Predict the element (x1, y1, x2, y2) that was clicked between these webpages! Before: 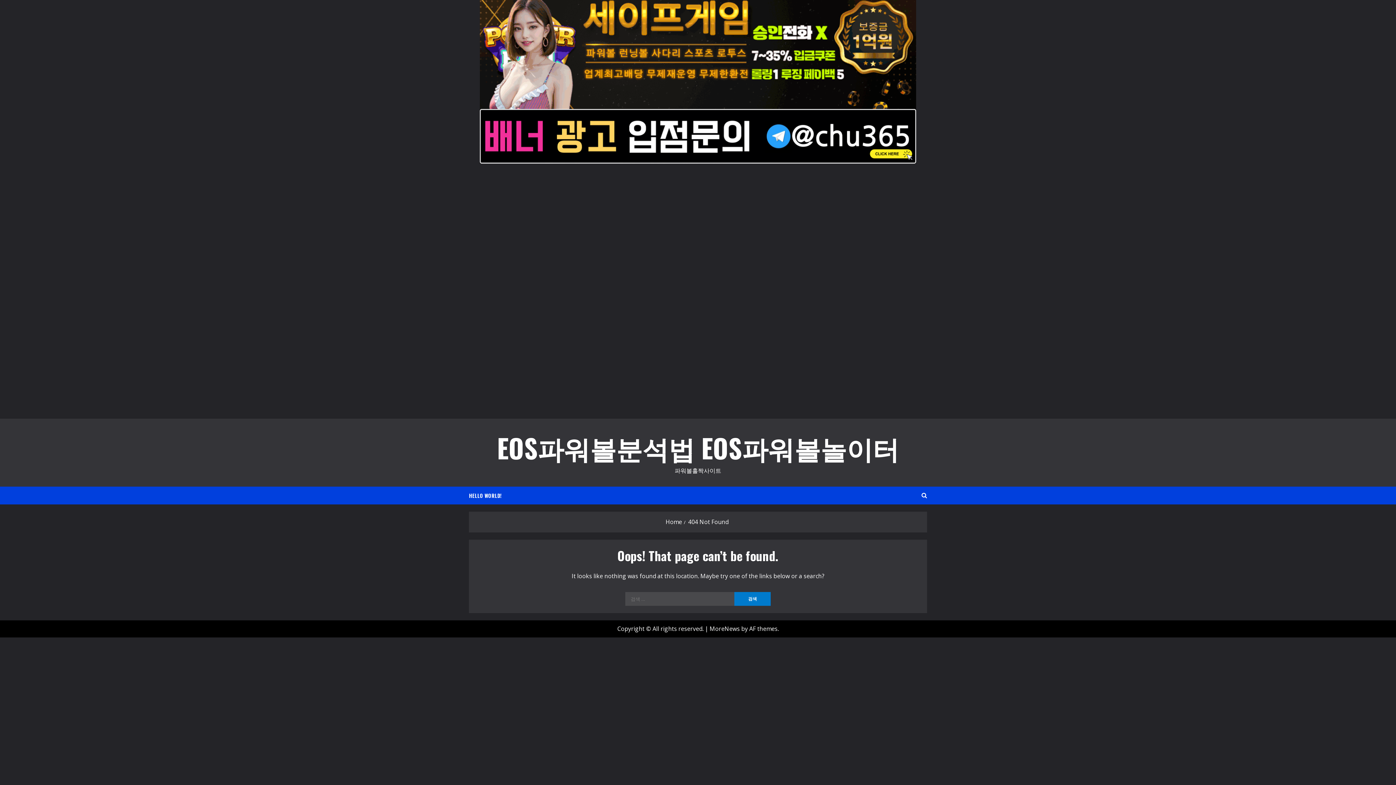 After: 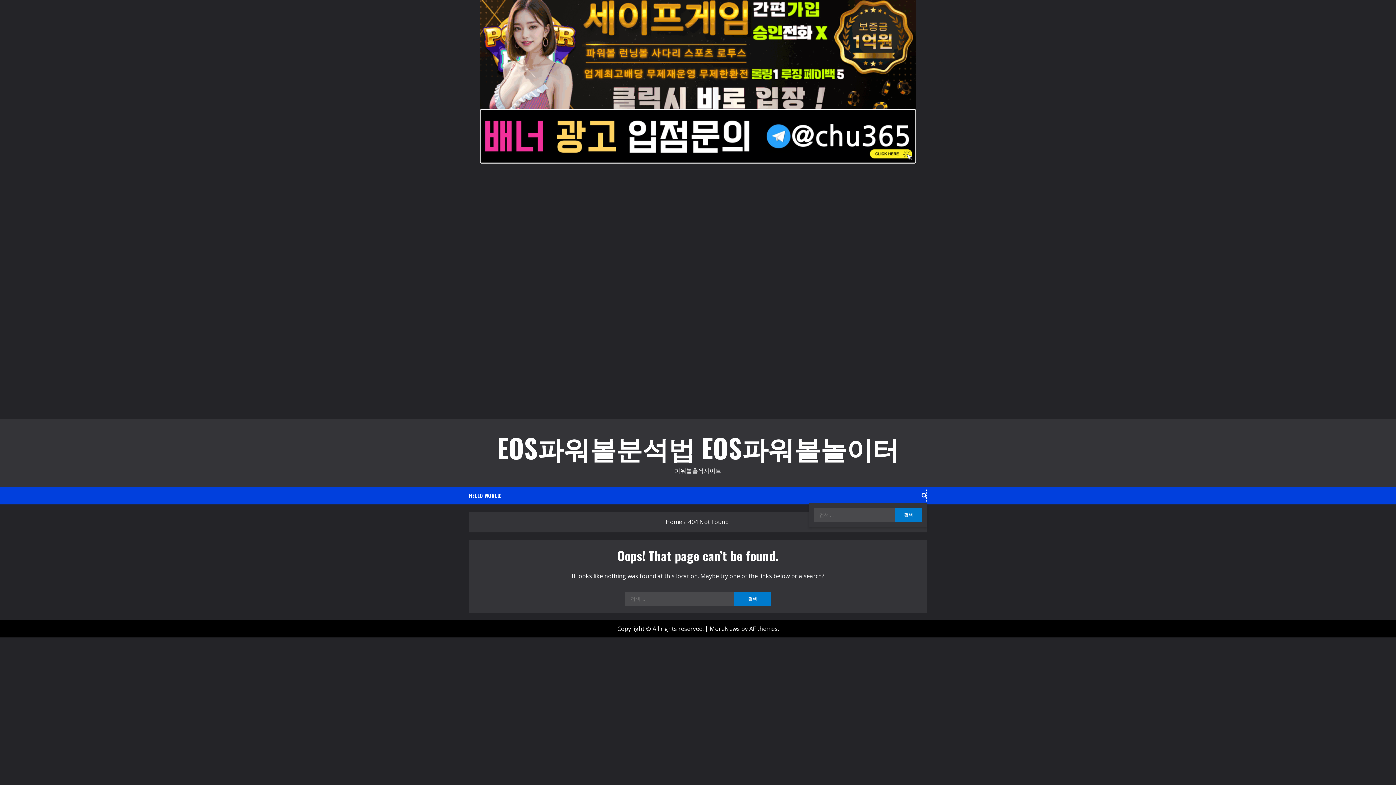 Action: bbox: (921, 488, 927, 502) label: Open search form